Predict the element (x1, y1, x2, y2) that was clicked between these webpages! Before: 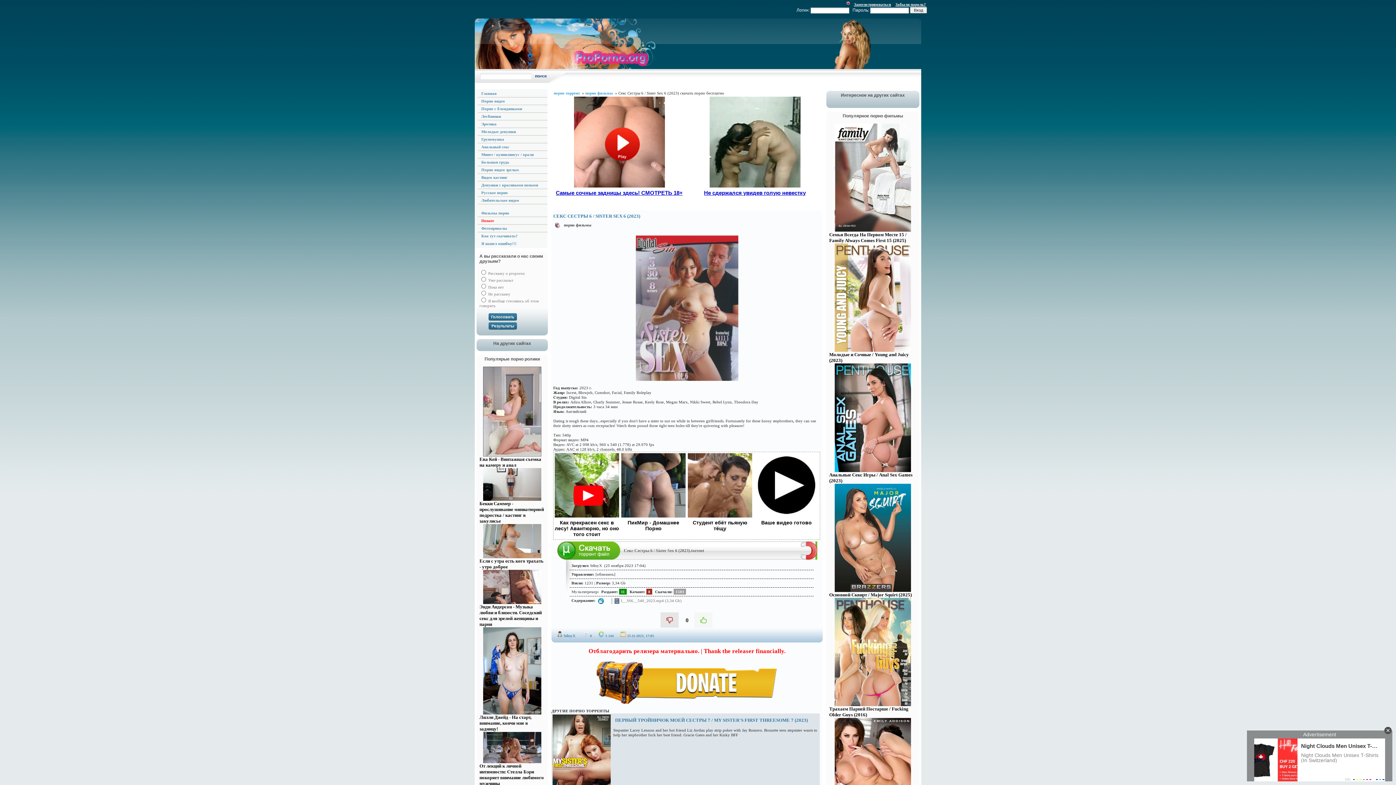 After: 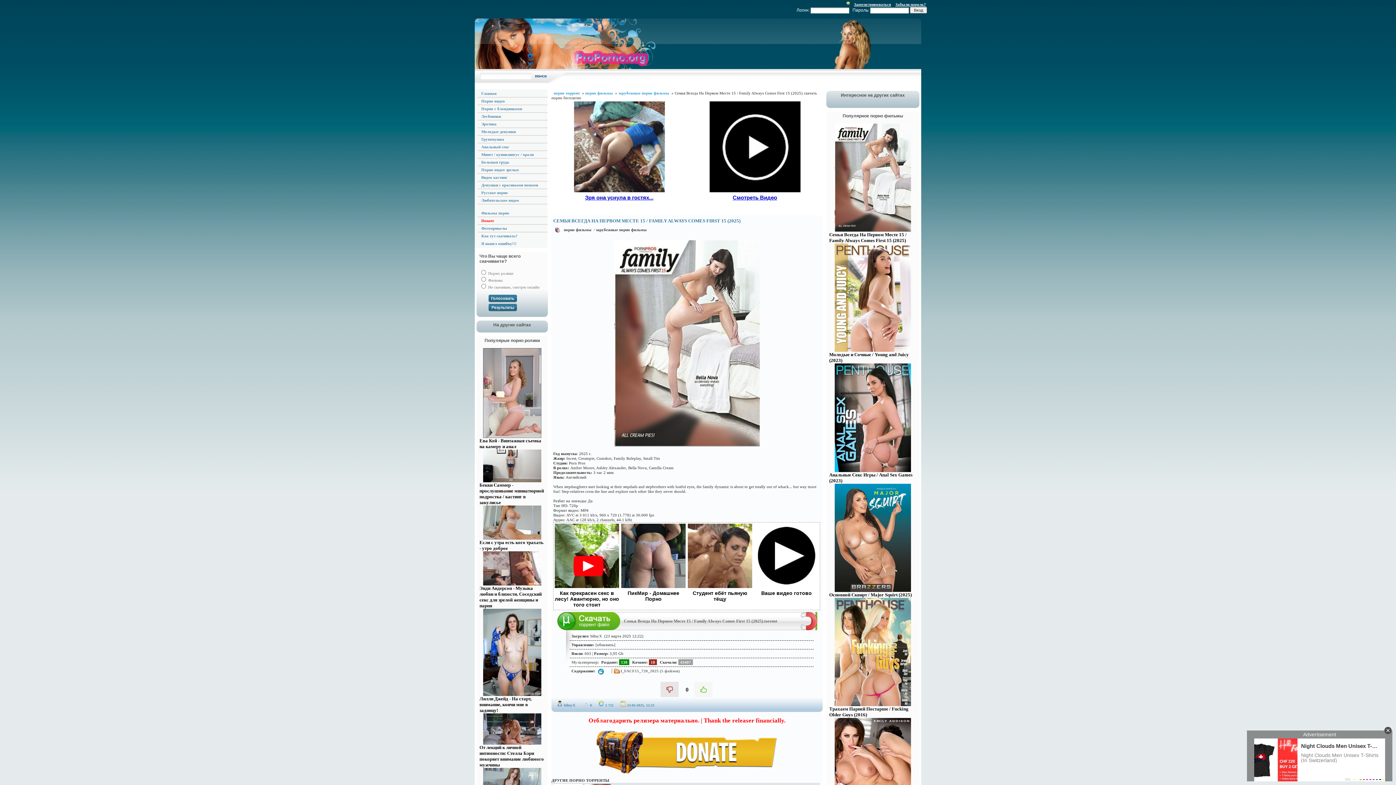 Action: bbox: (829, 232, 916, 243) label: Семья Всегда На Первом Месте 15 / Family Always Comes First 15 (2025)